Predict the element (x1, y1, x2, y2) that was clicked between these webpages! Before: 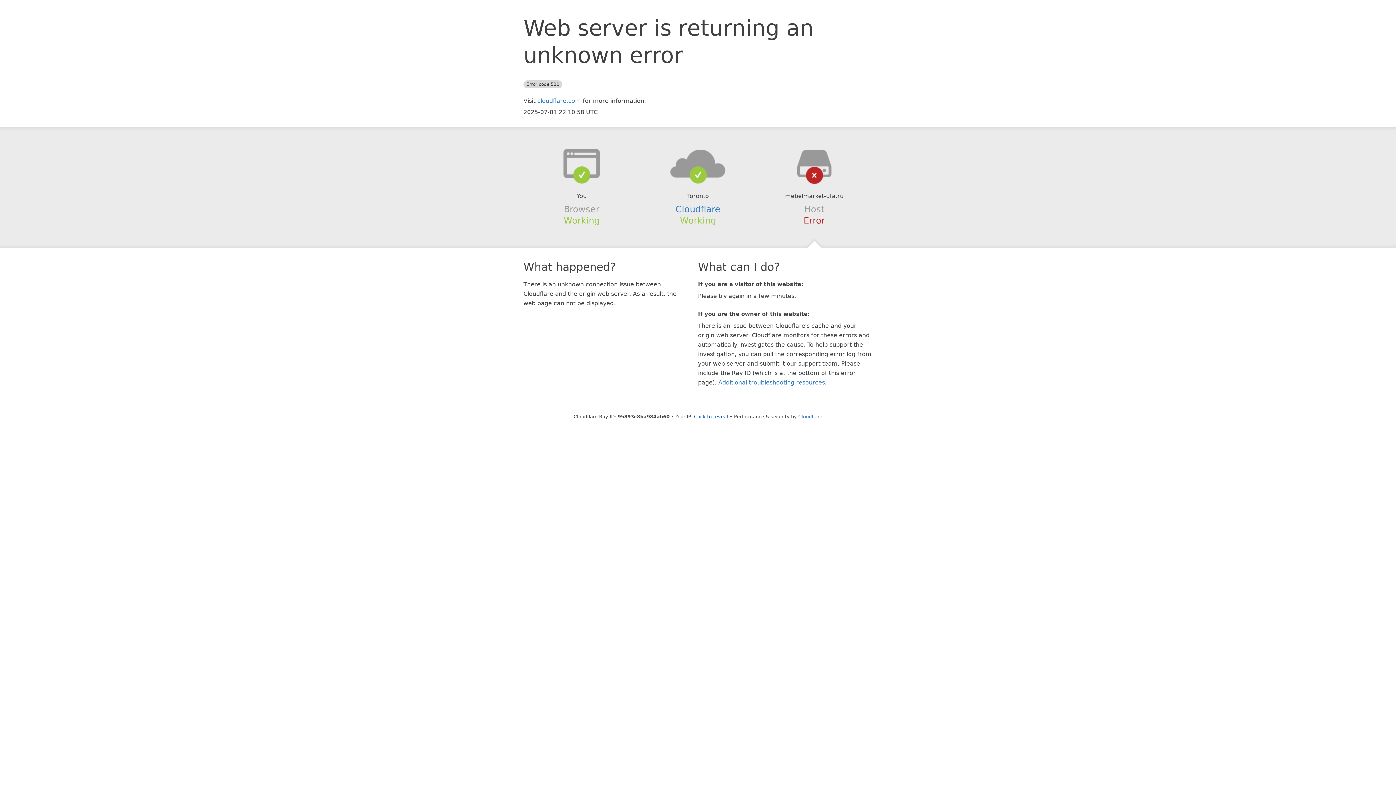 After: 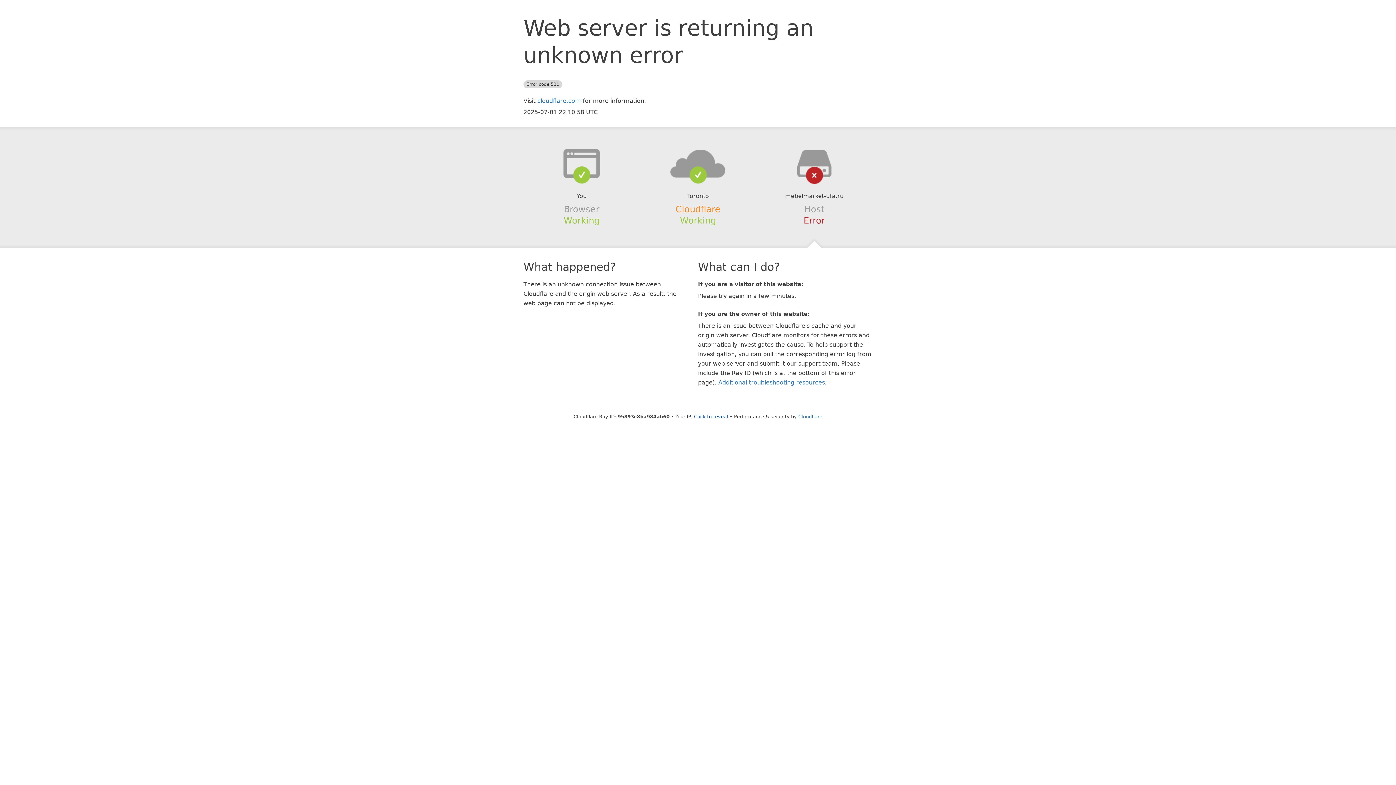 Action: label: Cloudflare bbox: (675, 204, 720, 214)